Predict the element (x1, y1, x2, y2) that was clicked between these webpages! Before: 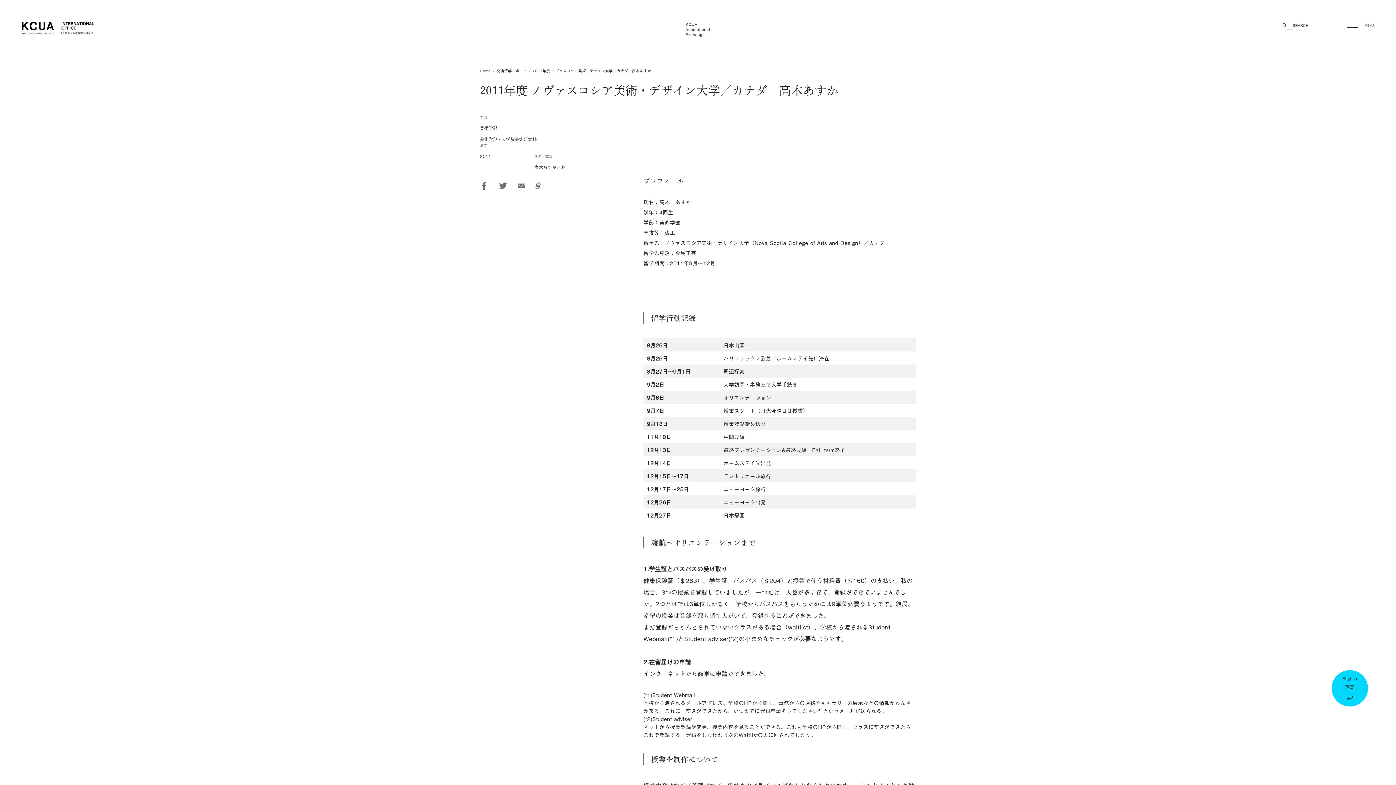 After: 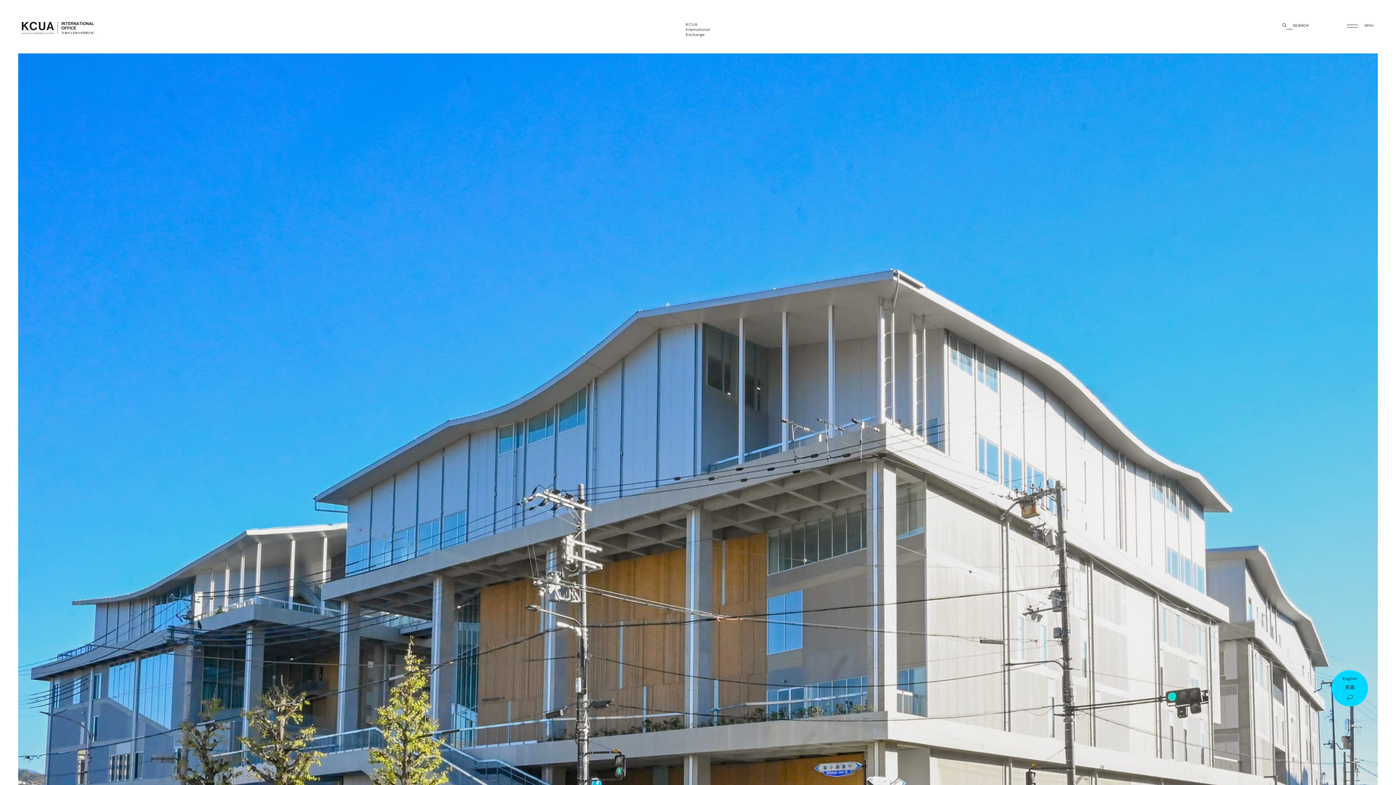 Action: bbox: (480, 68, 496, 73) label: Home